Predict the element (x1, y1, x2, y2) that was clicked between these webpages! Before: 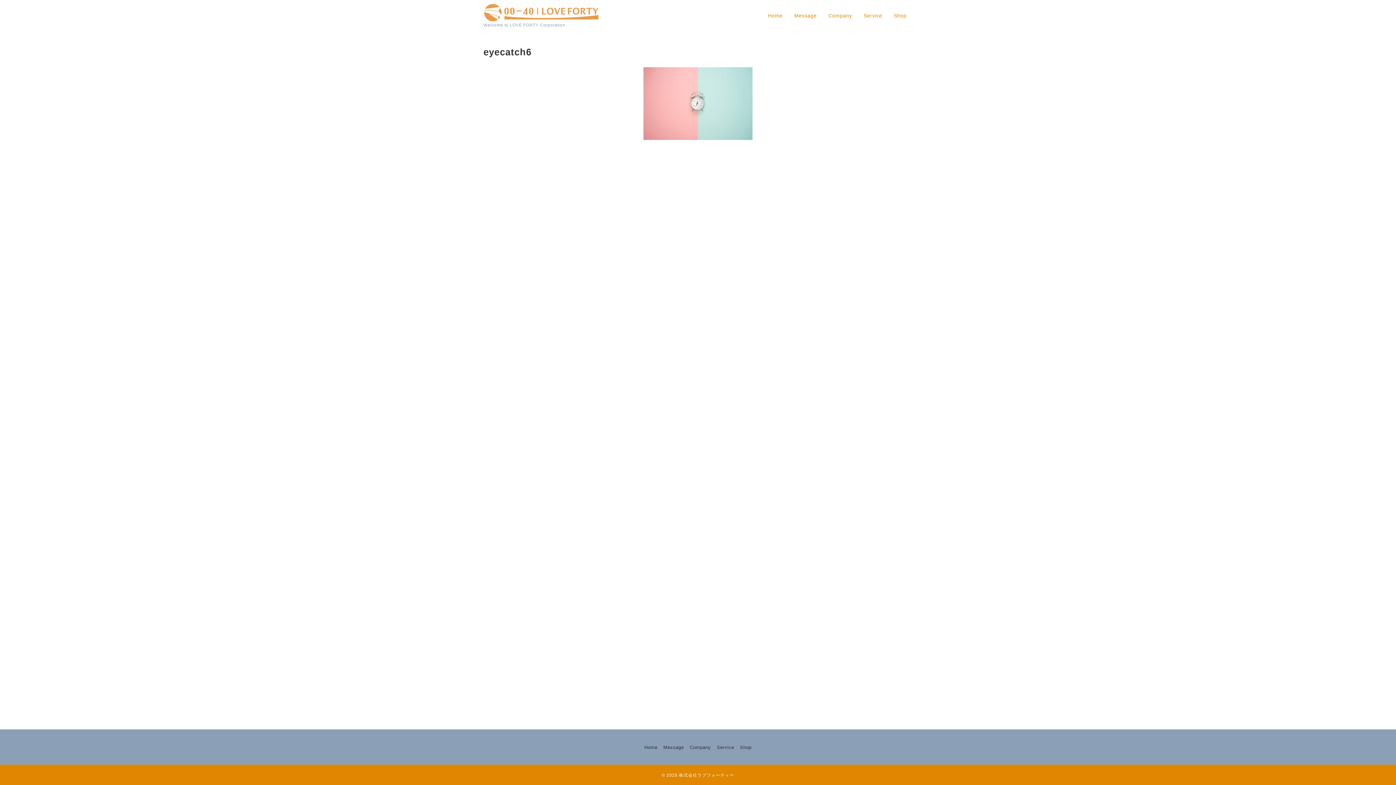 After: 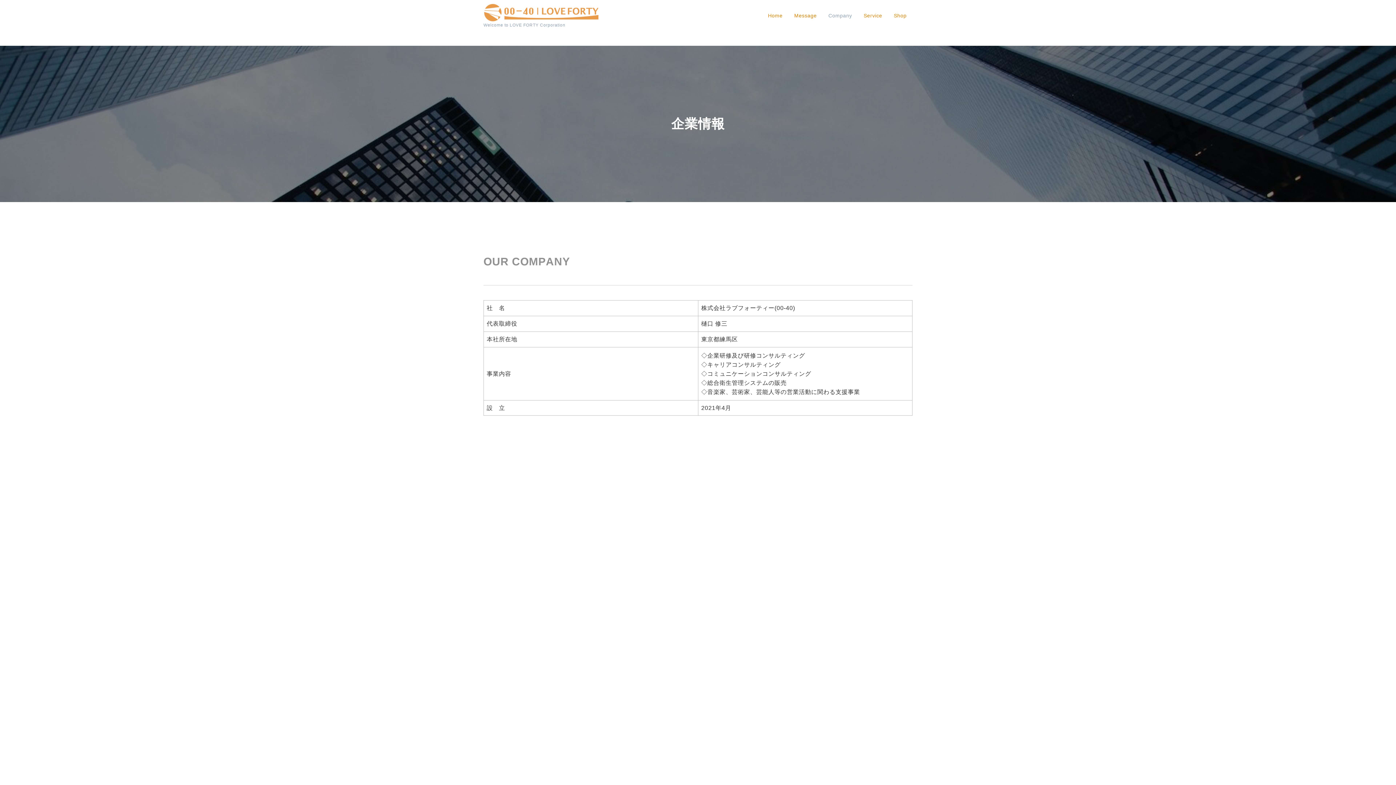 Action: label: Company bbox: (689, 745, 711, 750)